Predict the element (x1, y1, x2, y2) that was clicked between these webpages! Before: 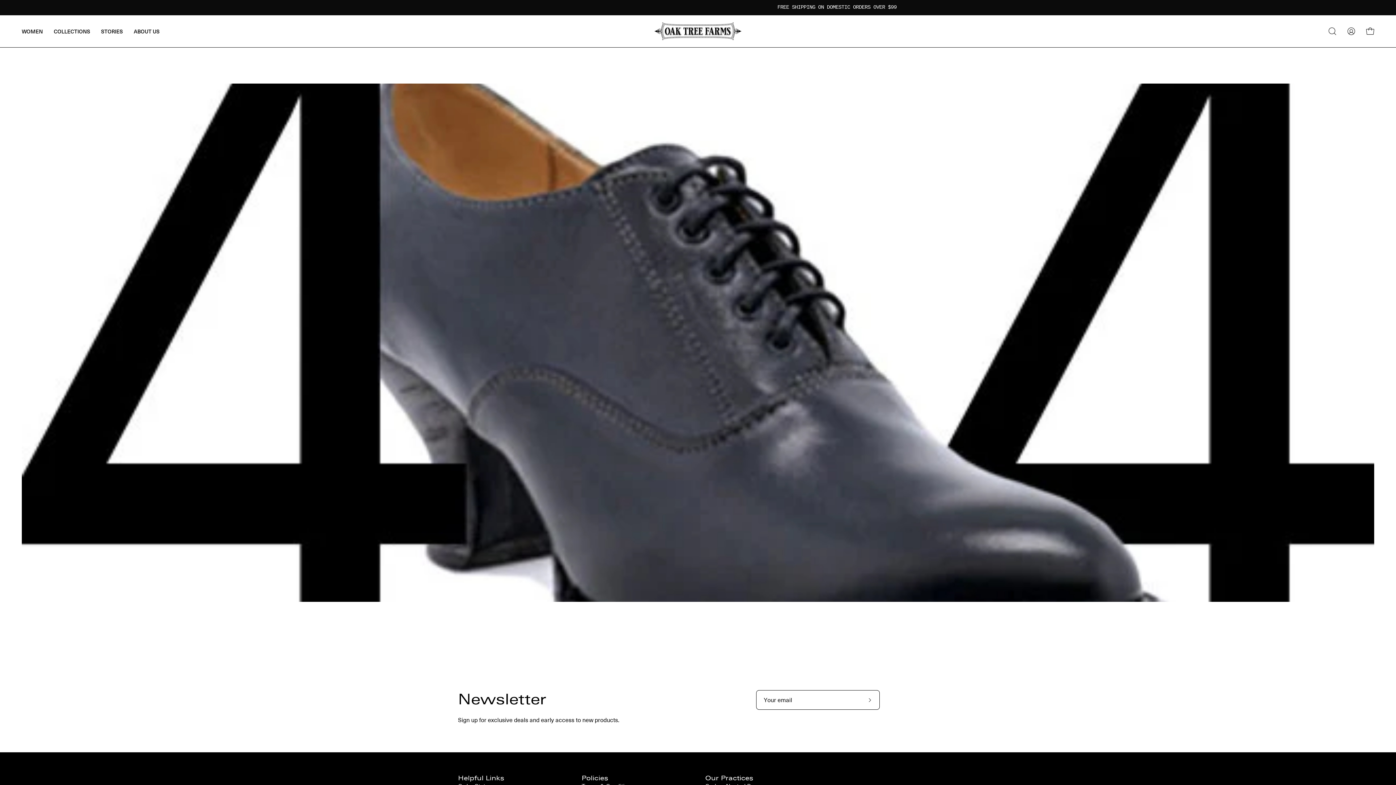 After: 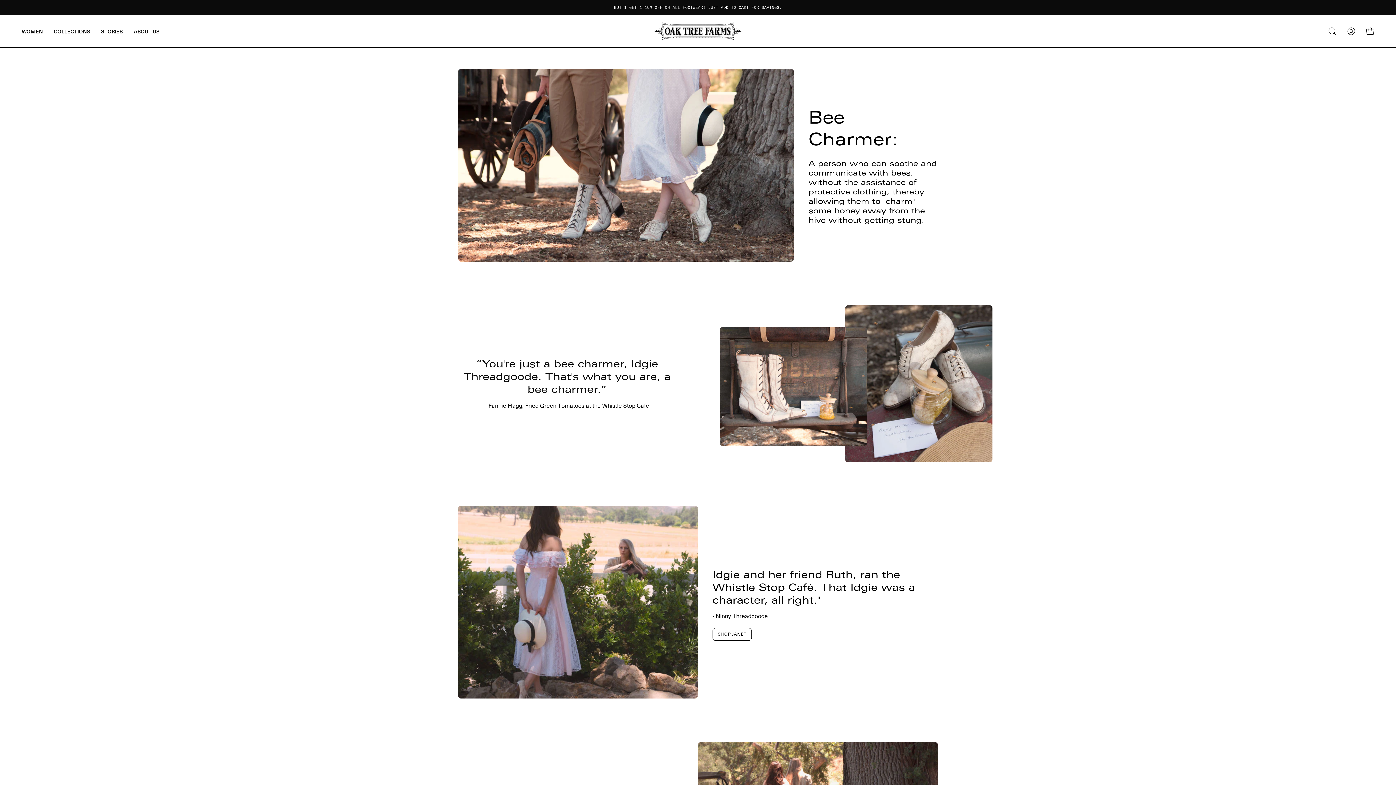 Action: label: STORIES bbox: (95, 15, 128, 47)